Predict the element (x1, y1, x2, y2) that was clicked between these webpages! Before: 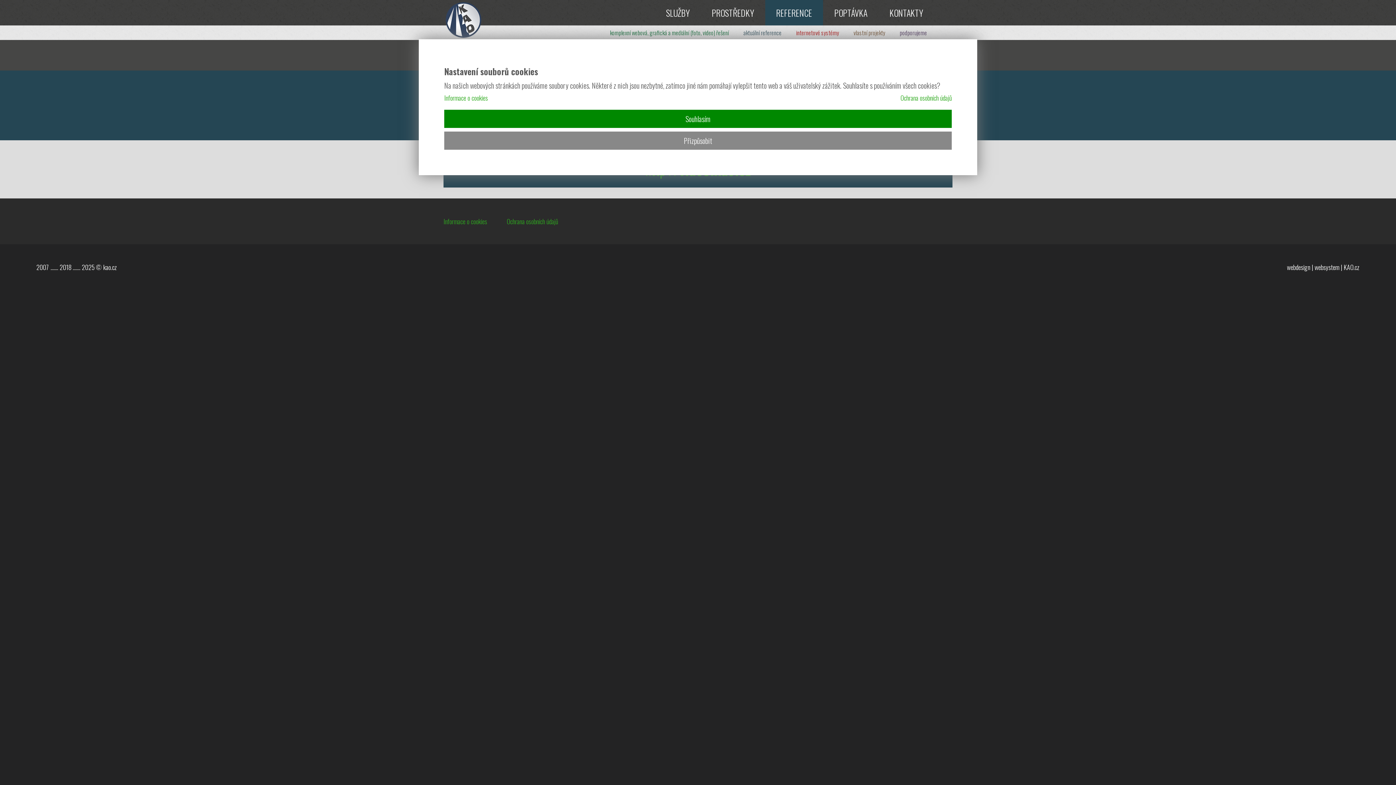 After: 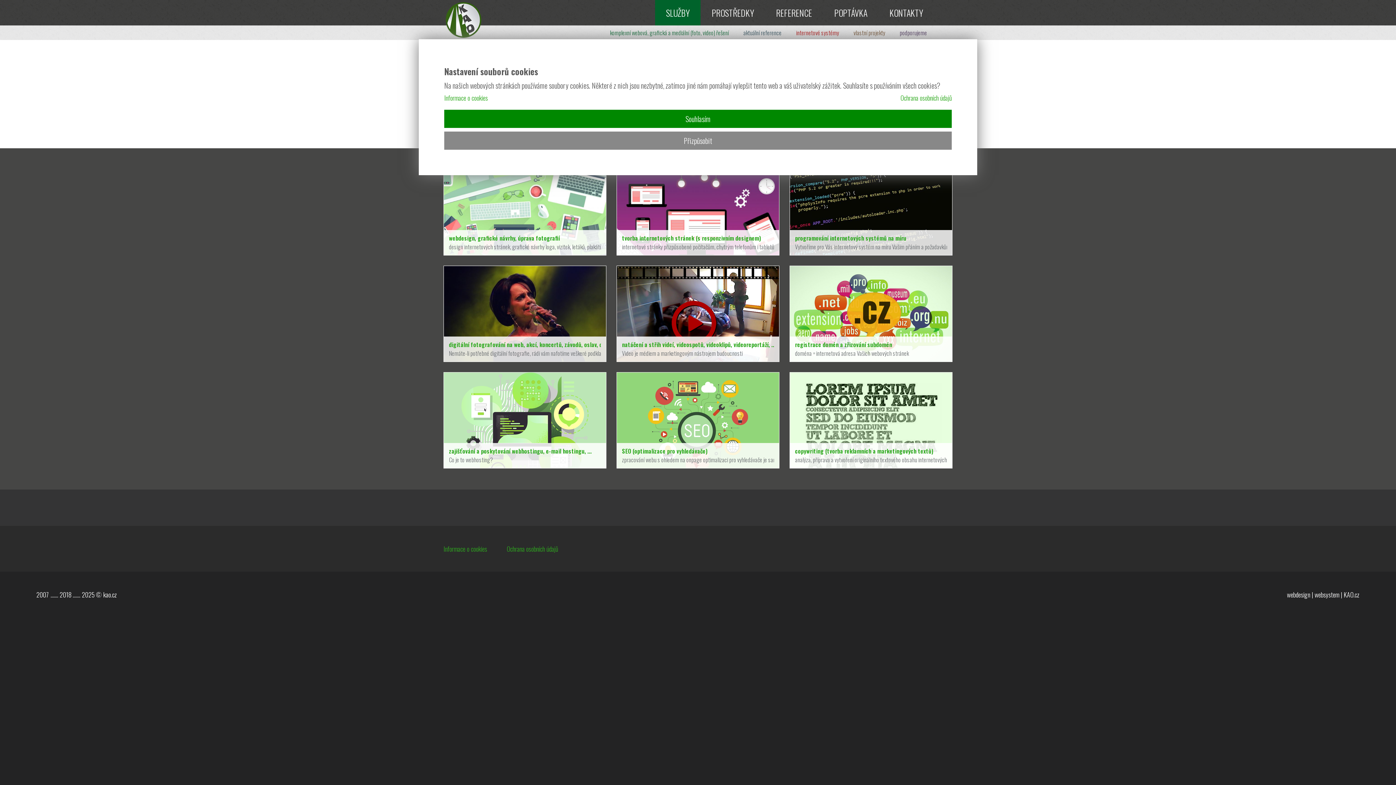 Action: label: SLUŽBY bbox: (655, 0, 700, 25)